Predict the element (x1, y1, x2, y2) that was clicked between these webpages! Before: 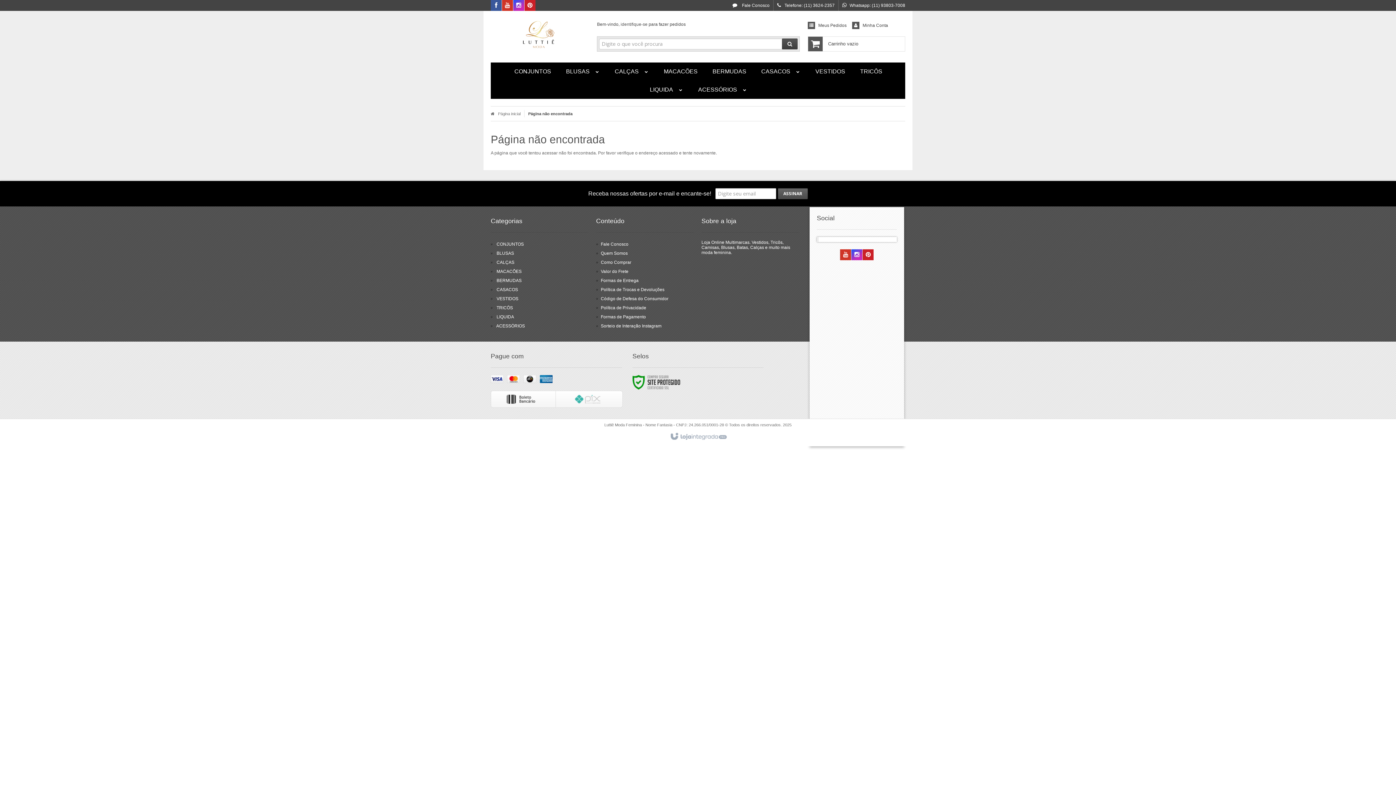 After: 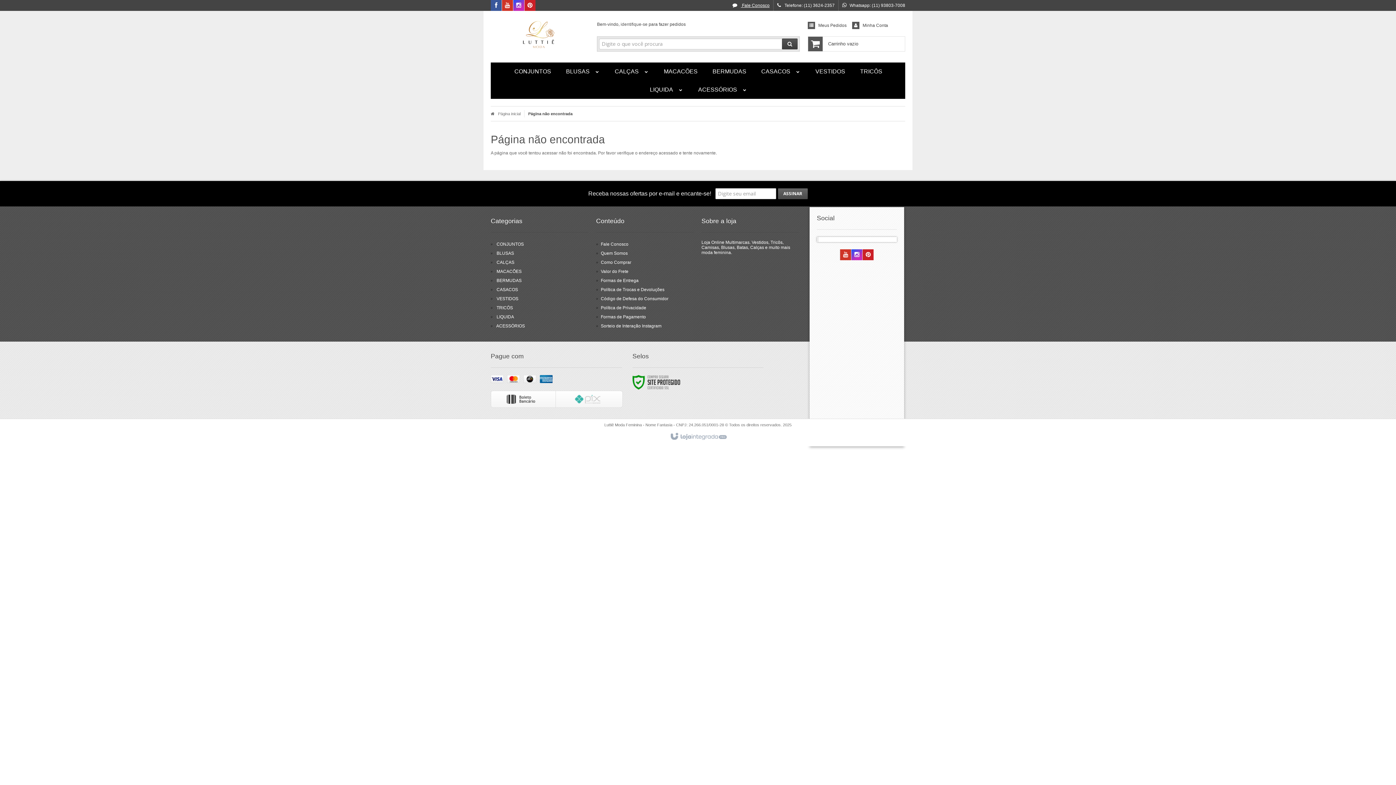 Action: bbox: (732, 2, 769, 8) label:  Fale Conosco